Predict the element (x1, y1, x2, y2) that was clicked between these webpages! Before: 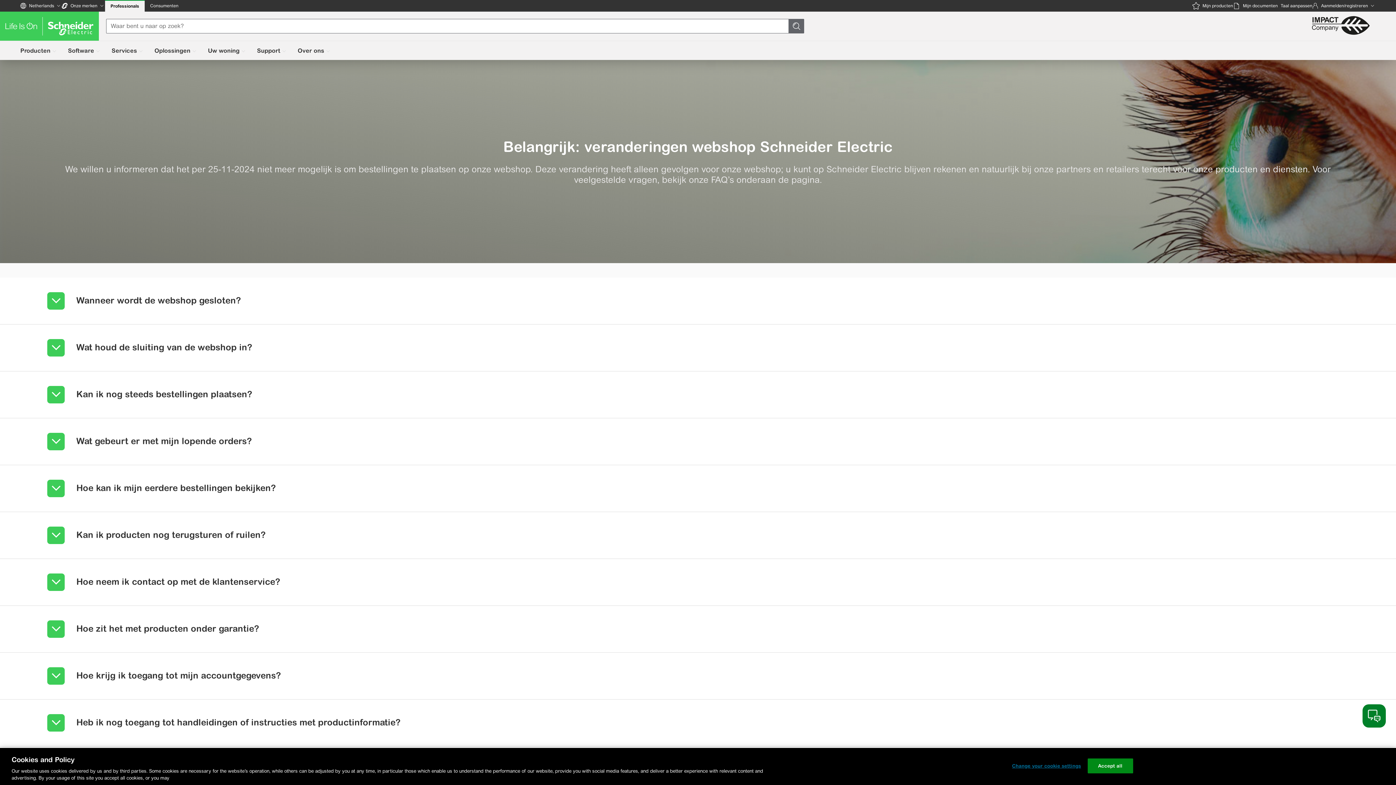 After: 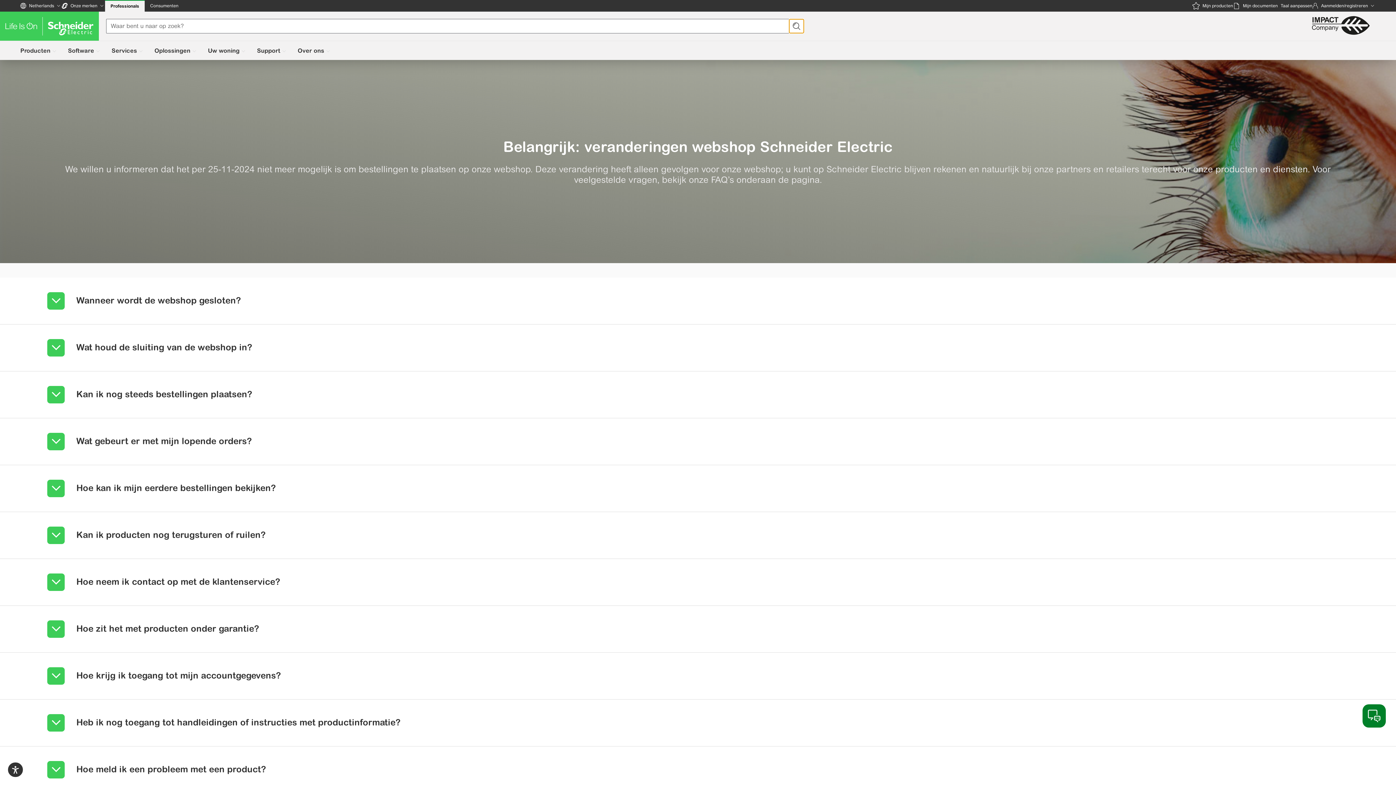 Action: bbox: (789, 18, 804, 33)